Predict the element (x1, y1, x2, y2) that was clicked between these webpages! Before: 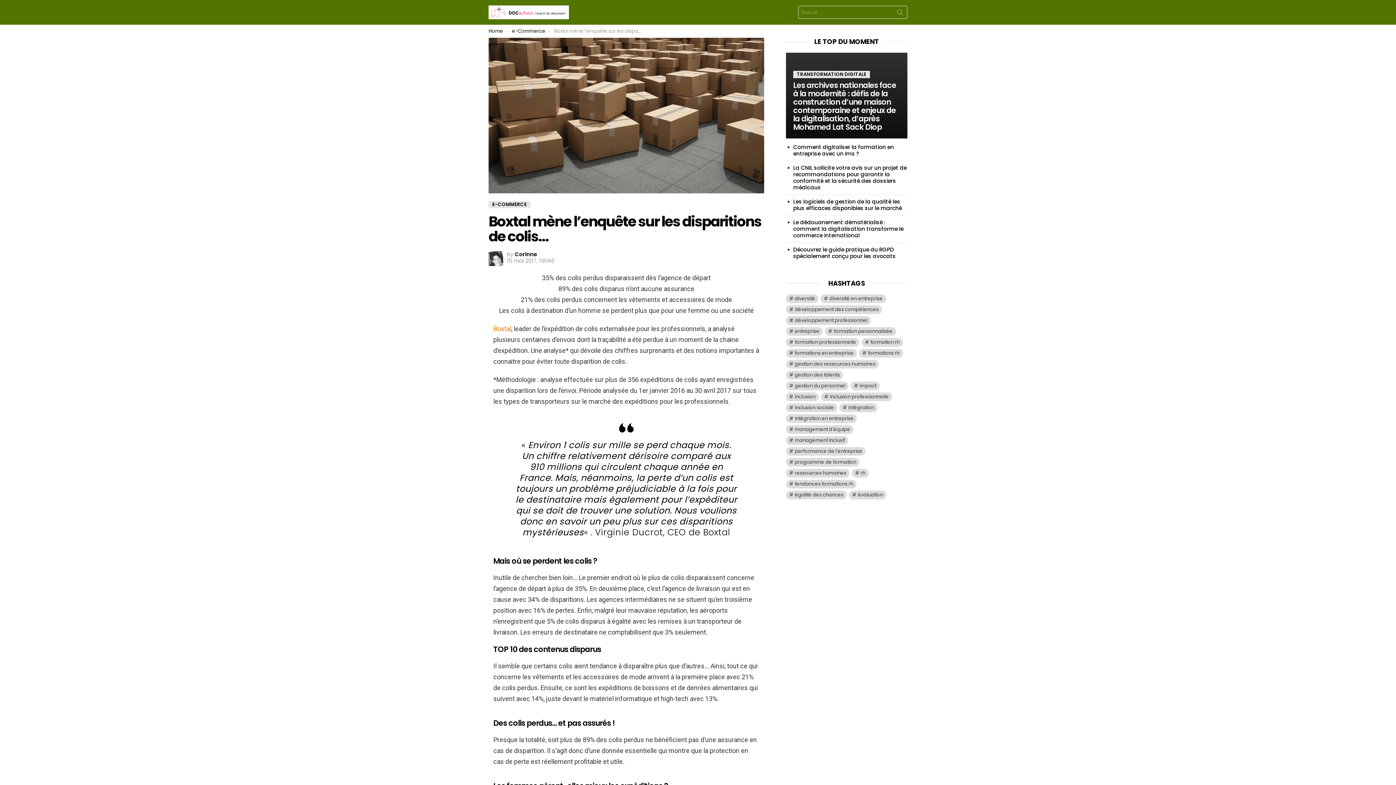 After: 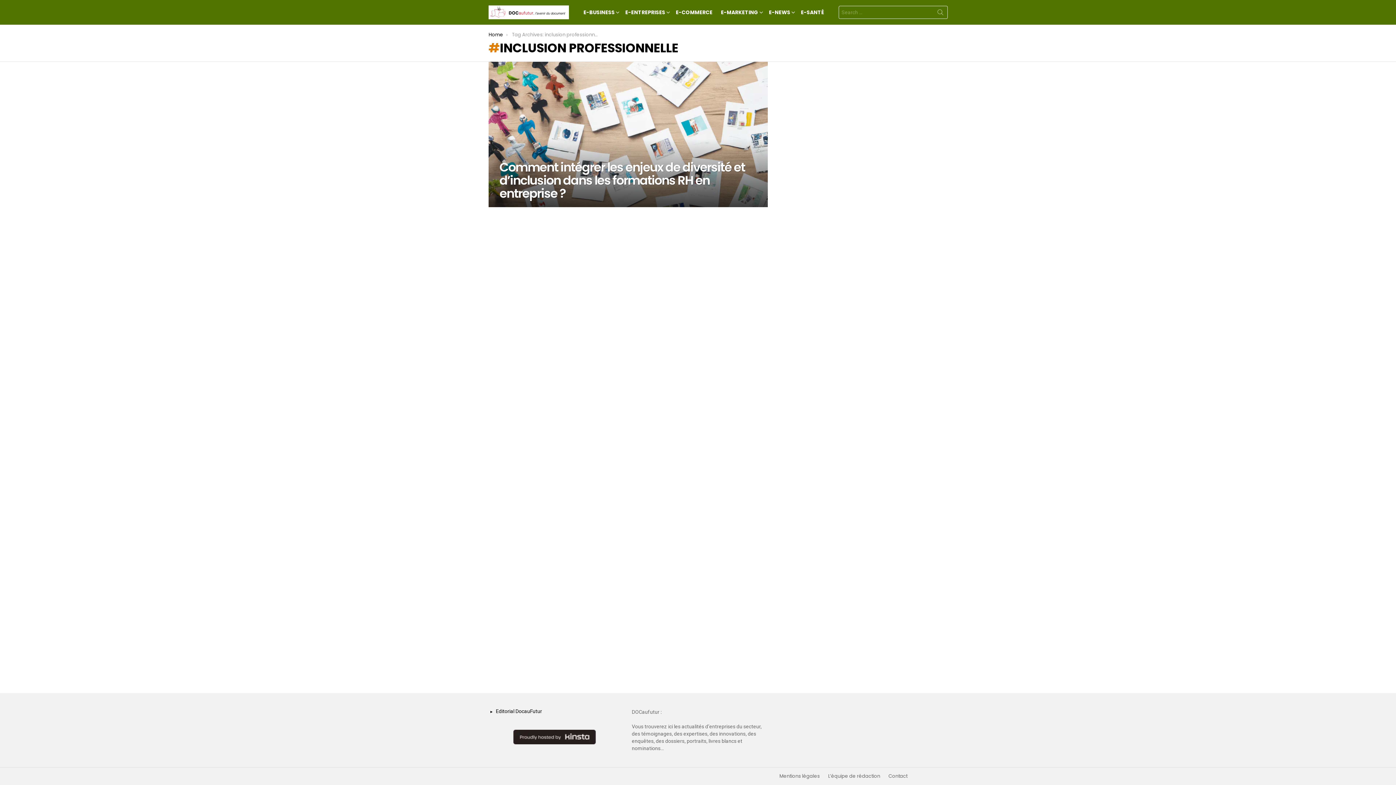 Action: label: inclusion professionnelle (1 élément) bbox: (821, 392, 892, 401)